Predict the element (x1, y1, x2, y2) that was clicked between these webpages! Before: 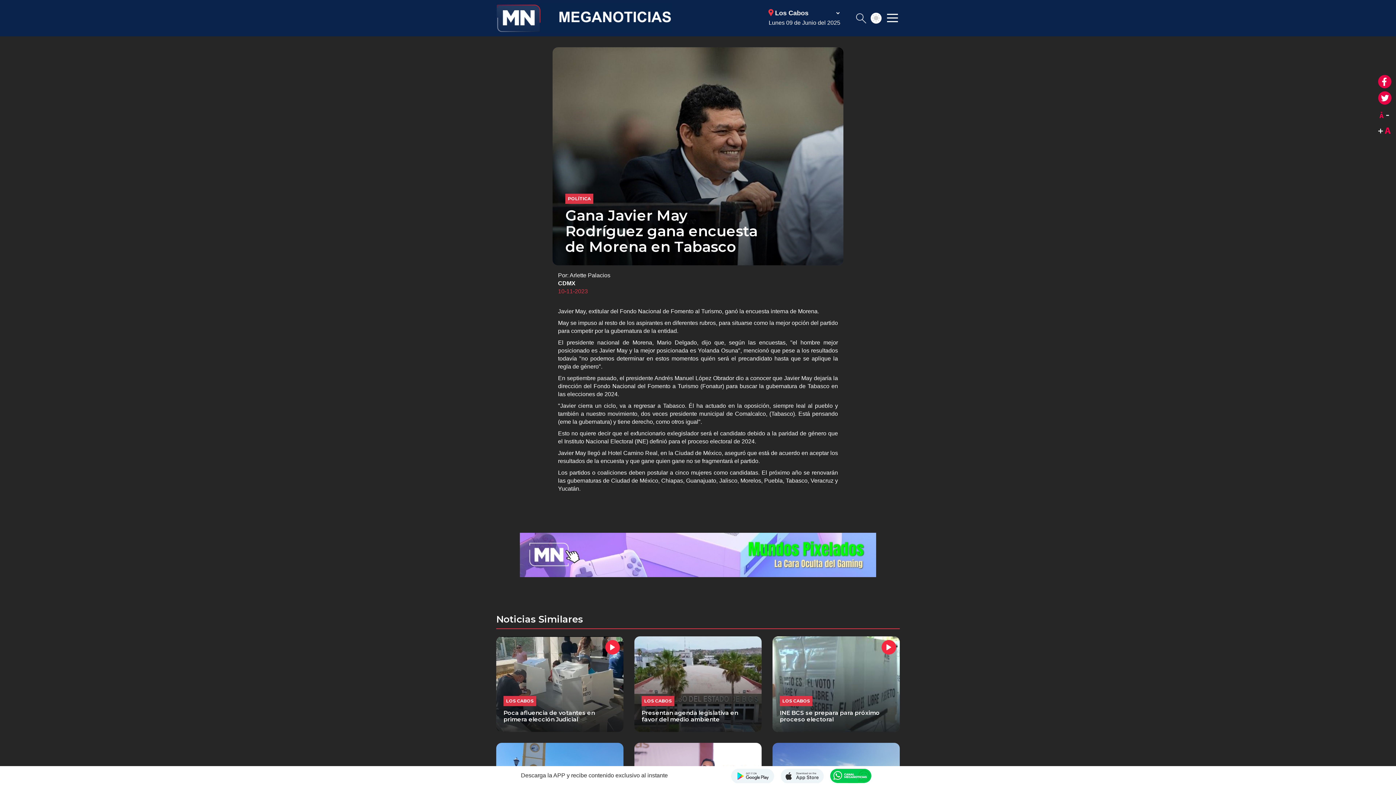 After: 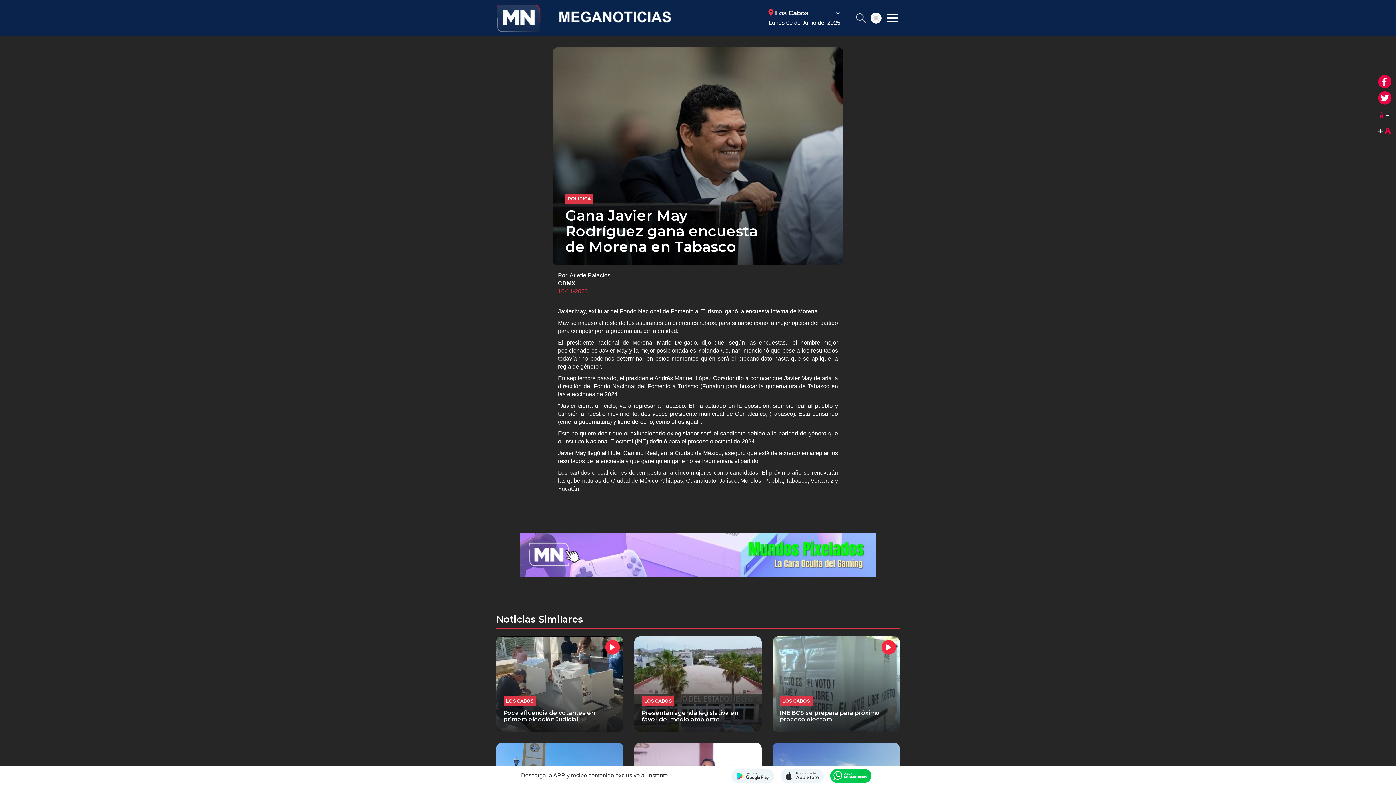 Action: label: Compartir en twitter bbox: (1378, 90, 1392, 105)